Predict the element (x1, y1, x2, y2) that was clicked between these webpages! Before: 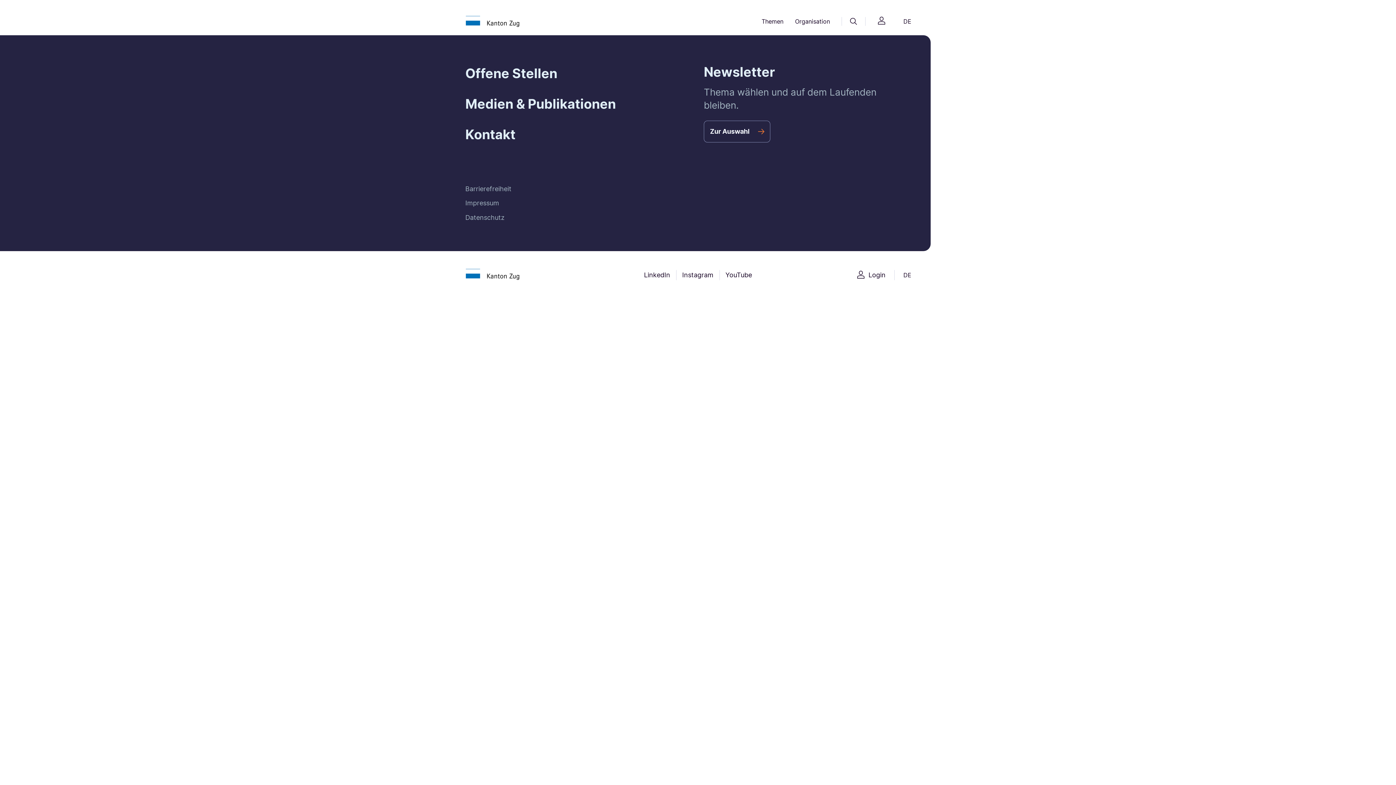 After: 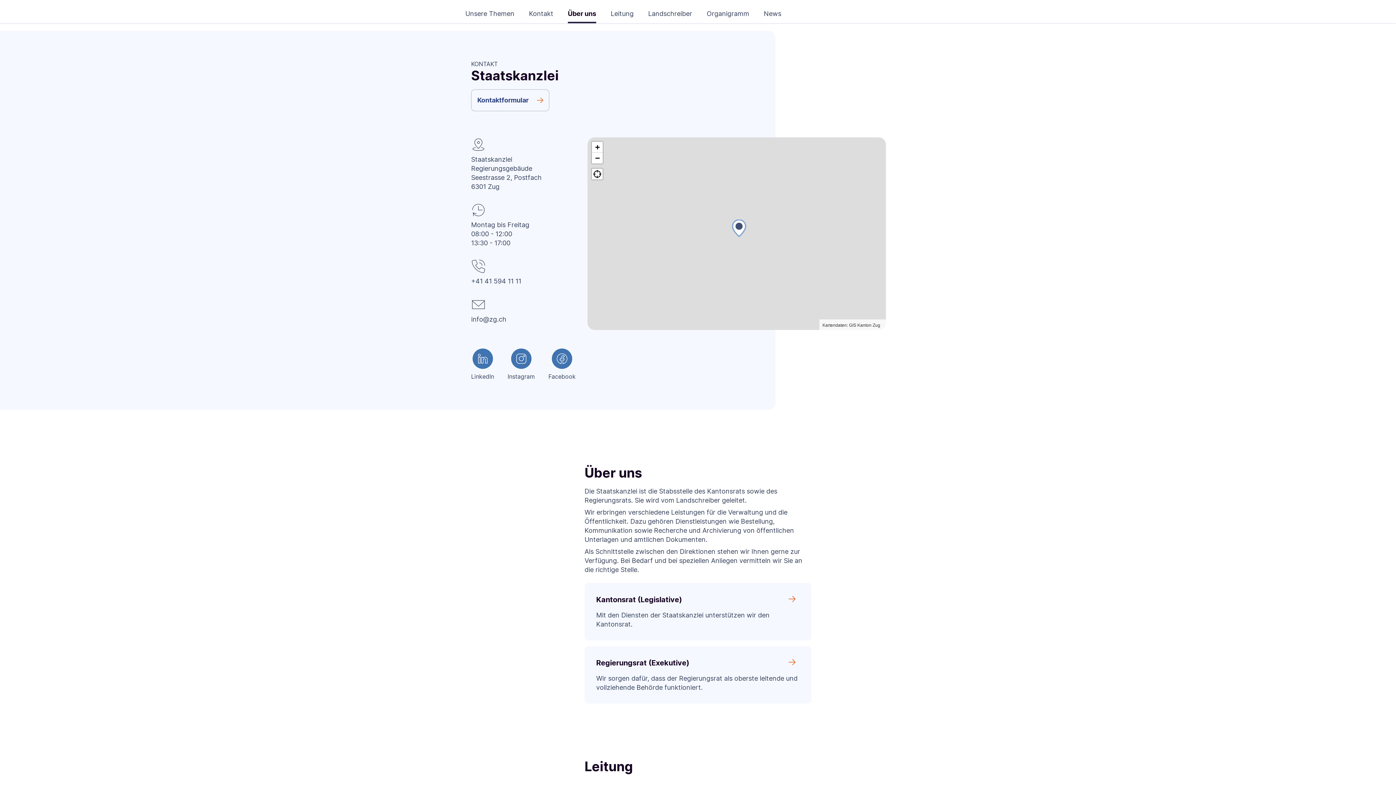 Action: bbox: (465, 125, 652, 143) label: Kontakt